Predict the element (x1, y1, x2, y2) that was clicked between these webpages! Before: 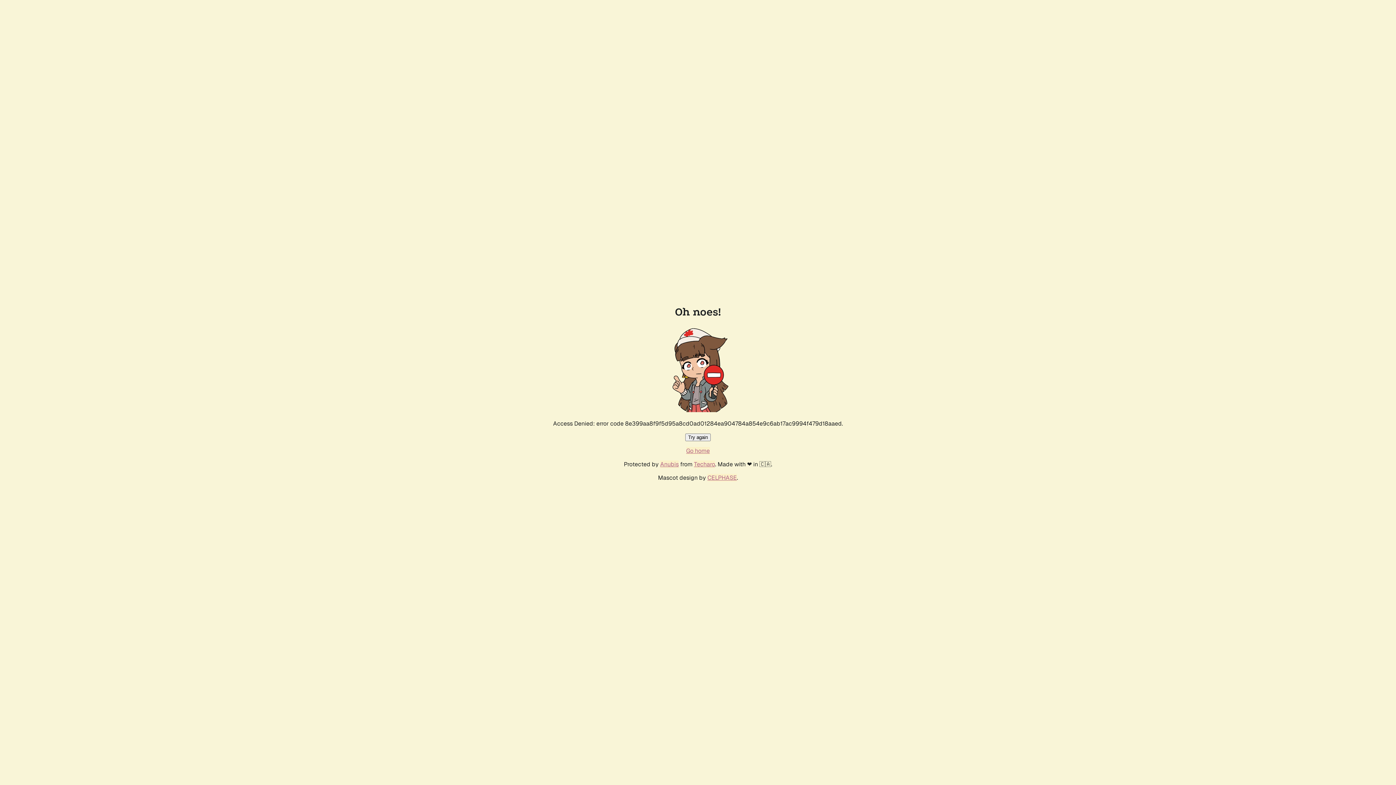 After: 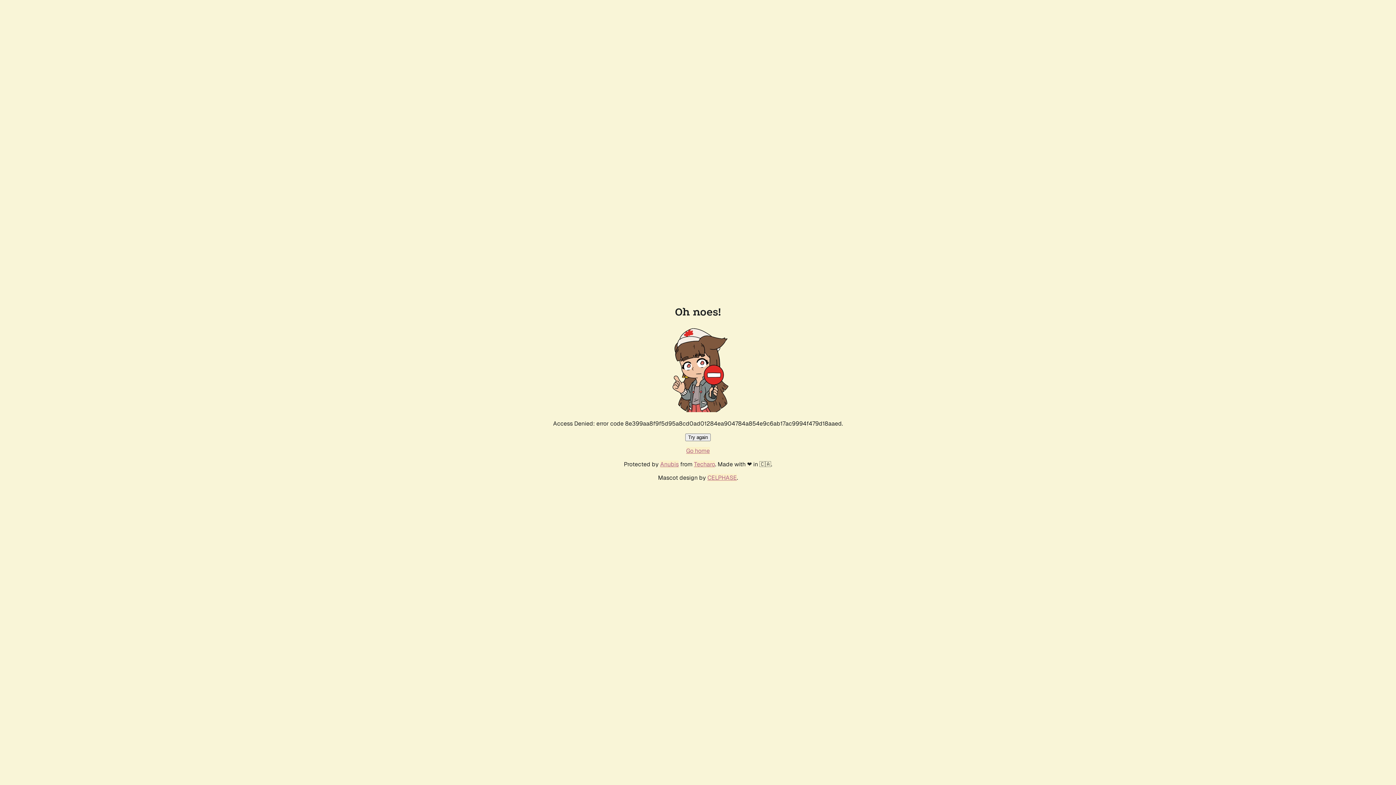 Action: bbox: (686, 447, 710, 454) label: Go home